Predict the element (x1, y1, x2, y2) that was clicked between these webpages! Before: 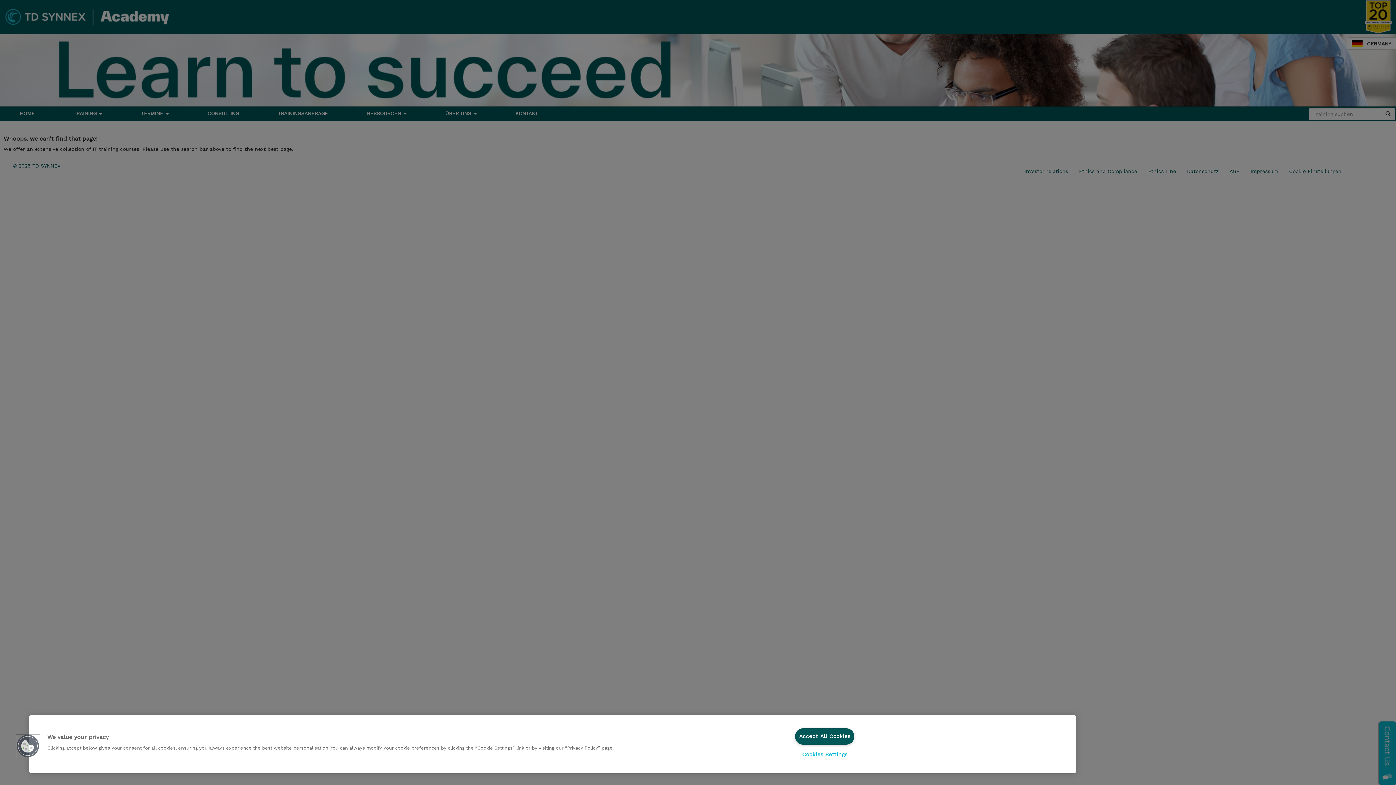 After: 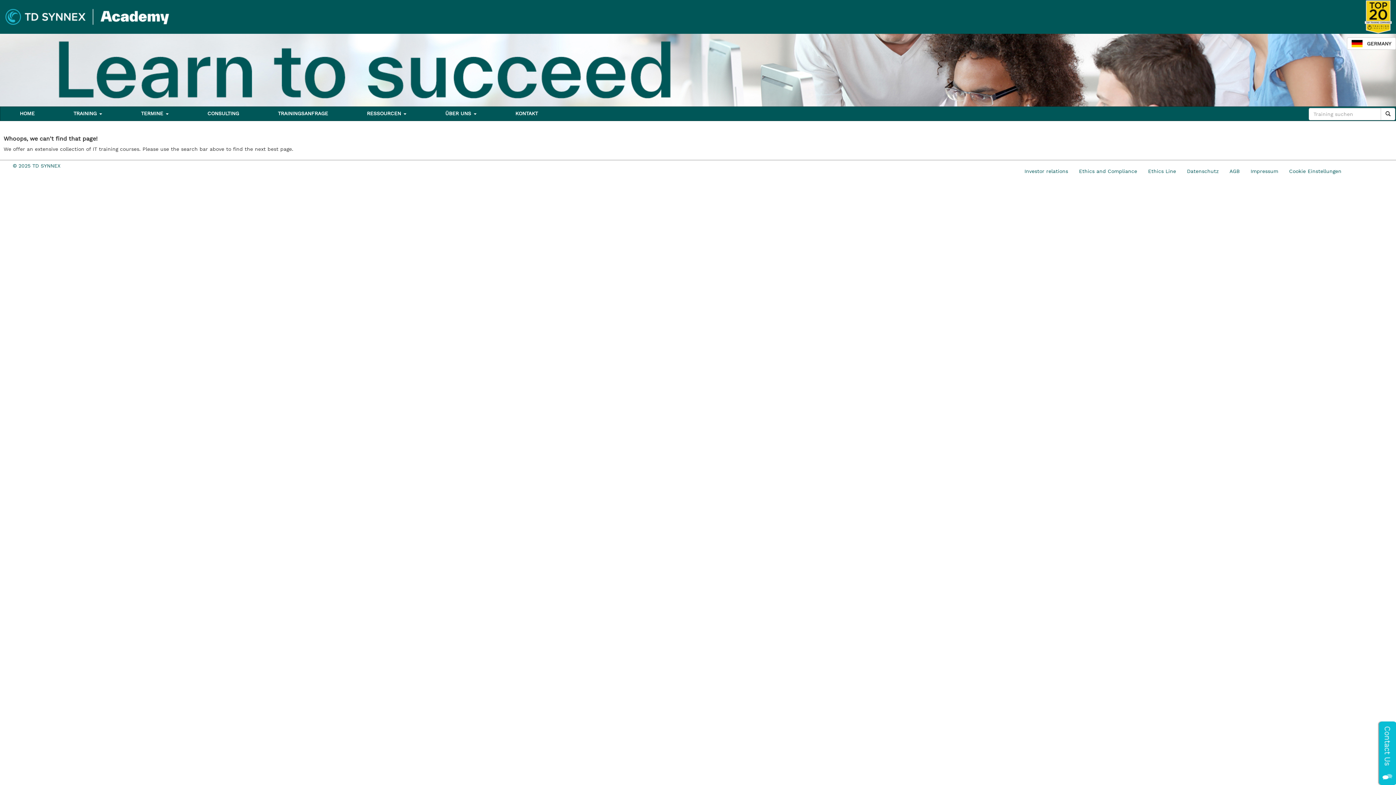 Action: label: Accept All Cookies bbox: (795, 728, 854, 745)